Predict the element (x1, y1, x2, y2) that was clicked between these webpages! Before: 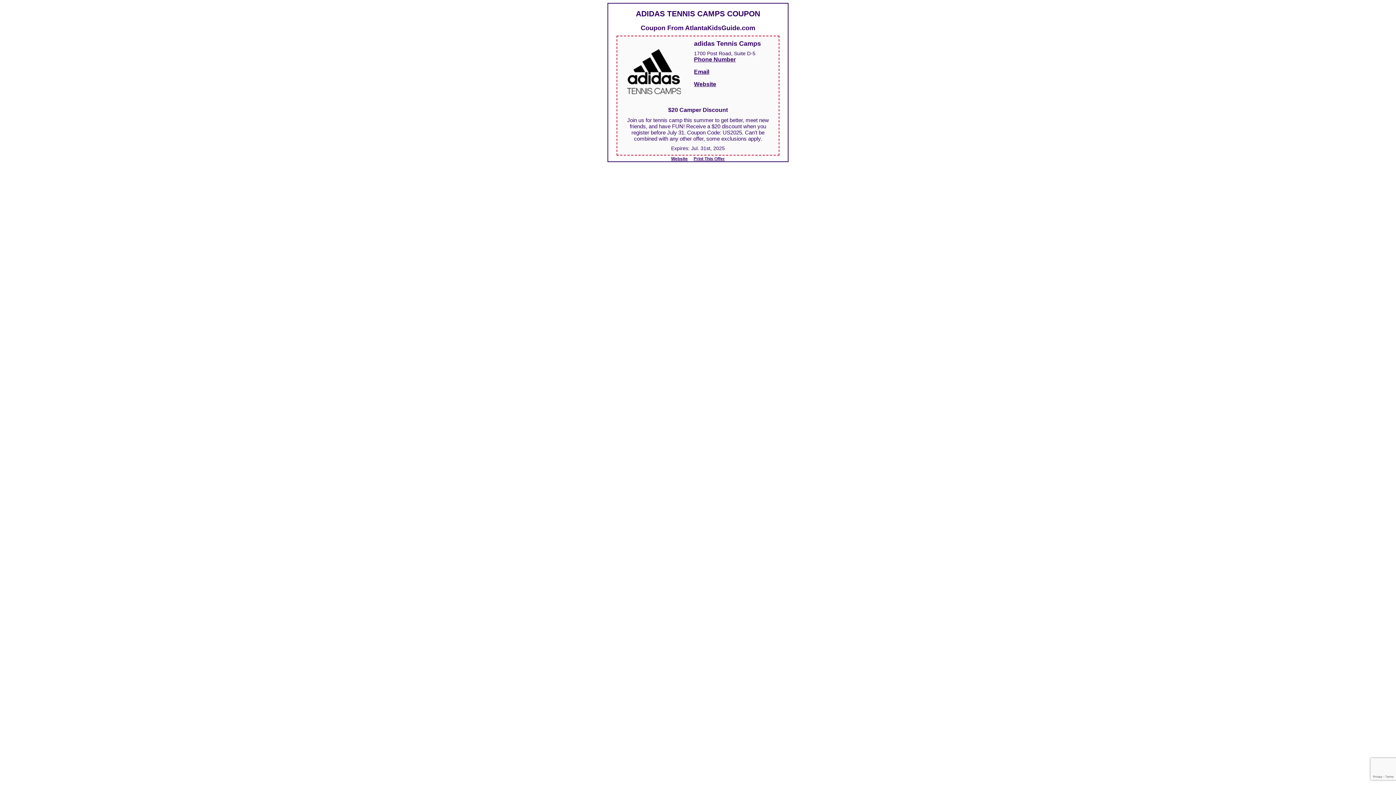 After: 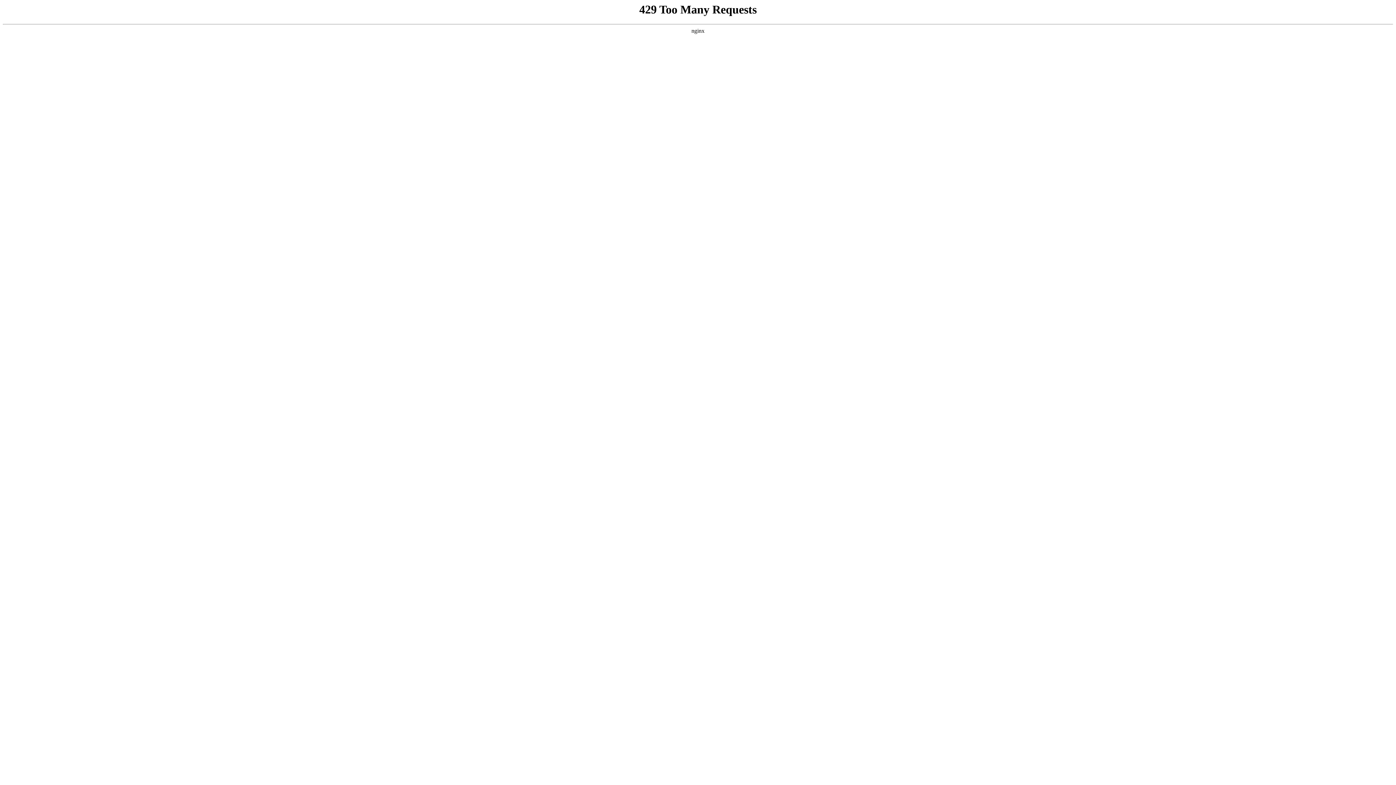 Action: bbox: (671, 156, 688, 161) label: Website